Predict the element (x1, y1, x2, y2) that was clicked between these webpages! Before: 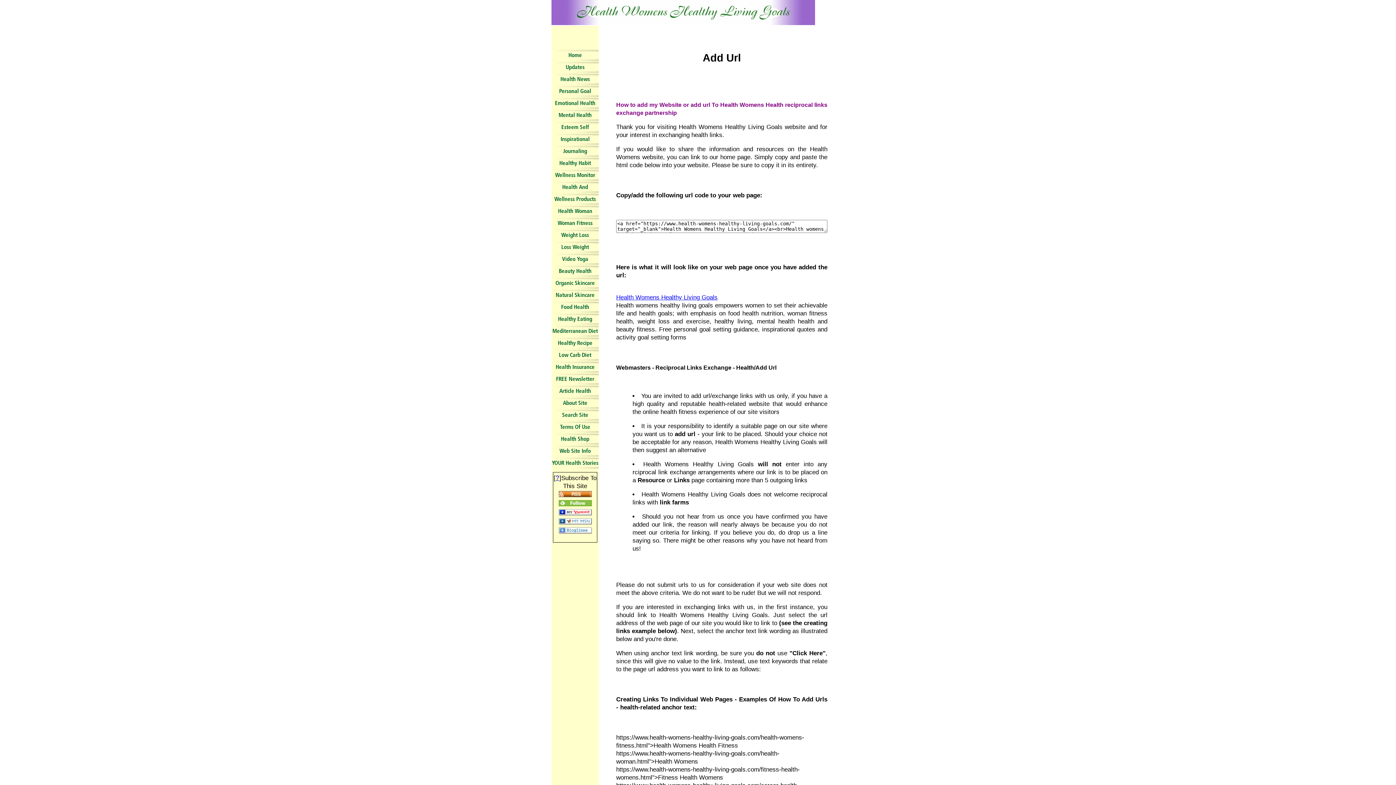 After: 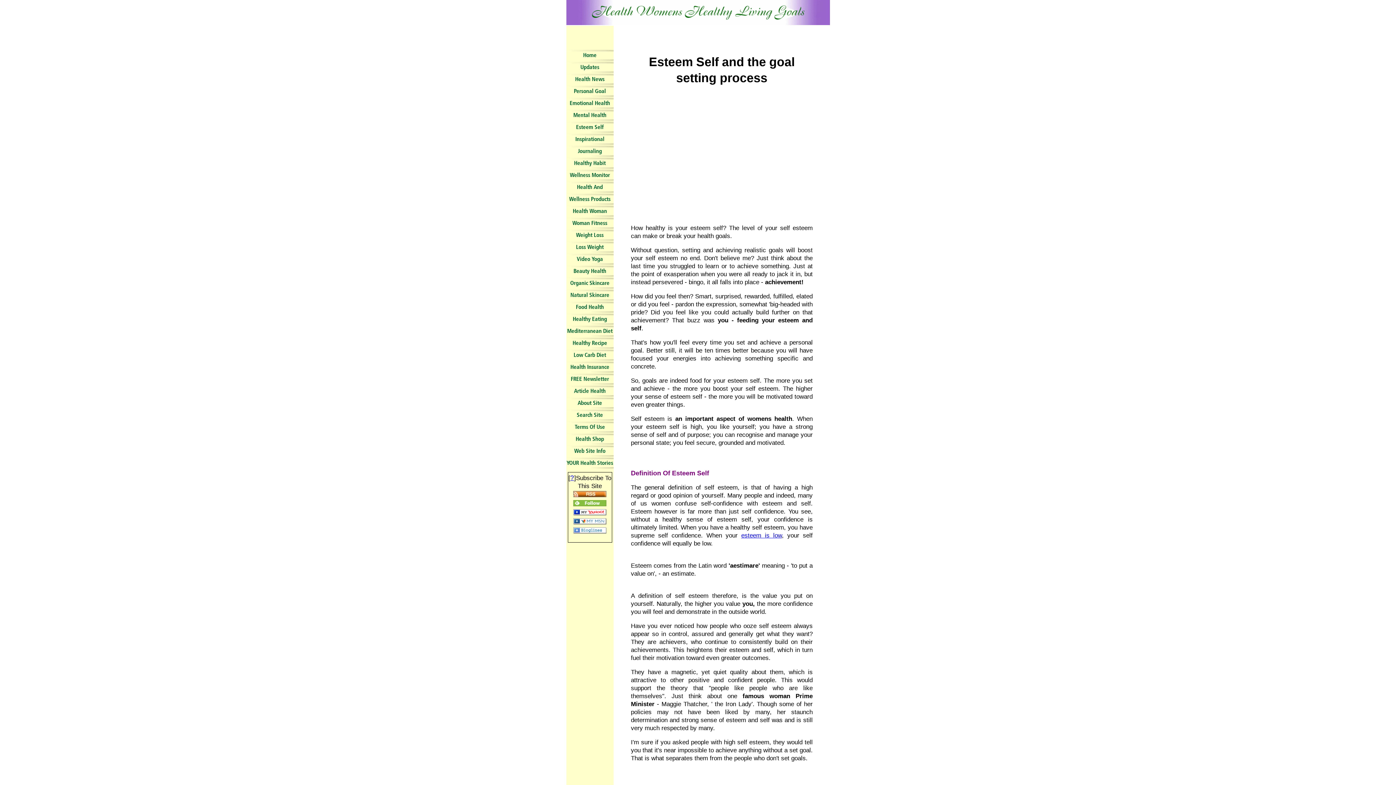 Action: label: Esteem Self bbox: (551, 121, 598, 133)